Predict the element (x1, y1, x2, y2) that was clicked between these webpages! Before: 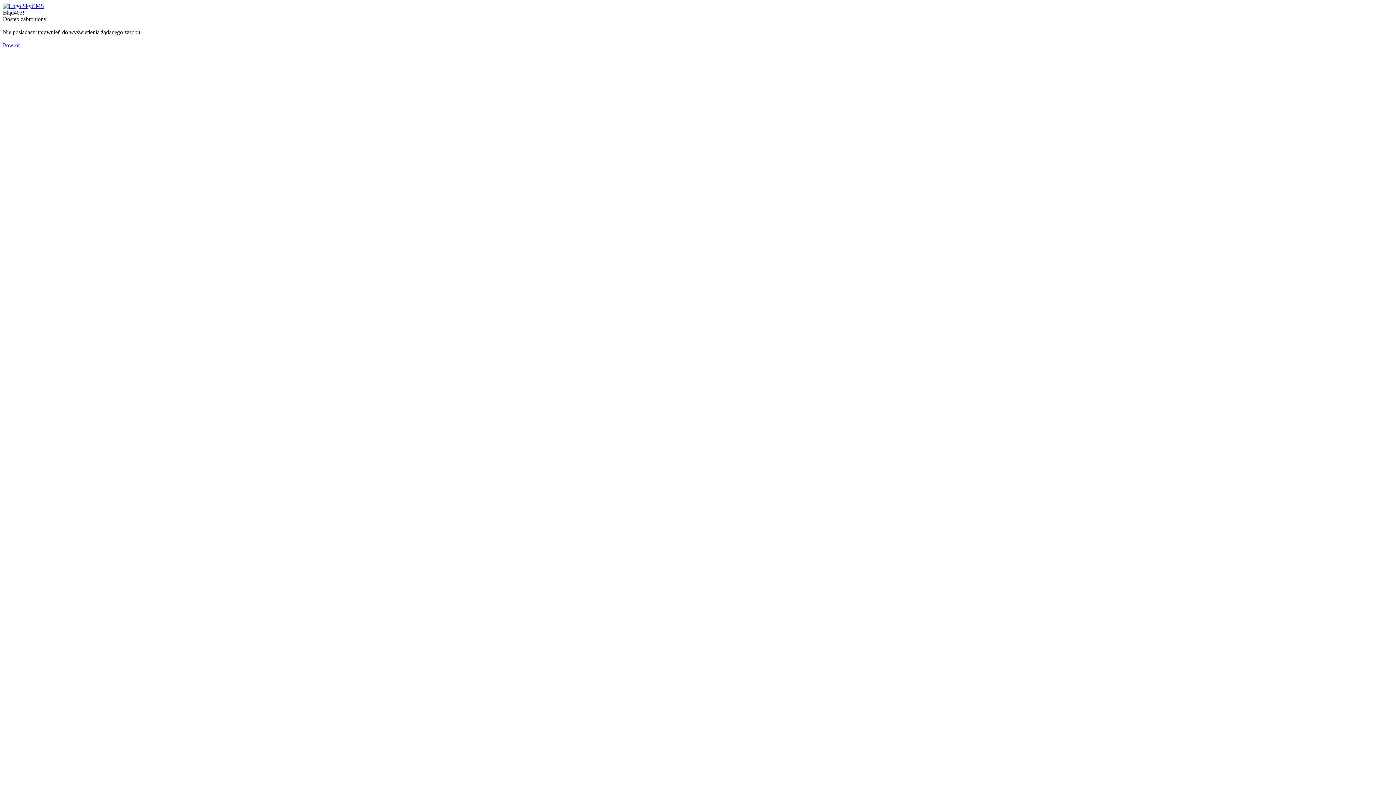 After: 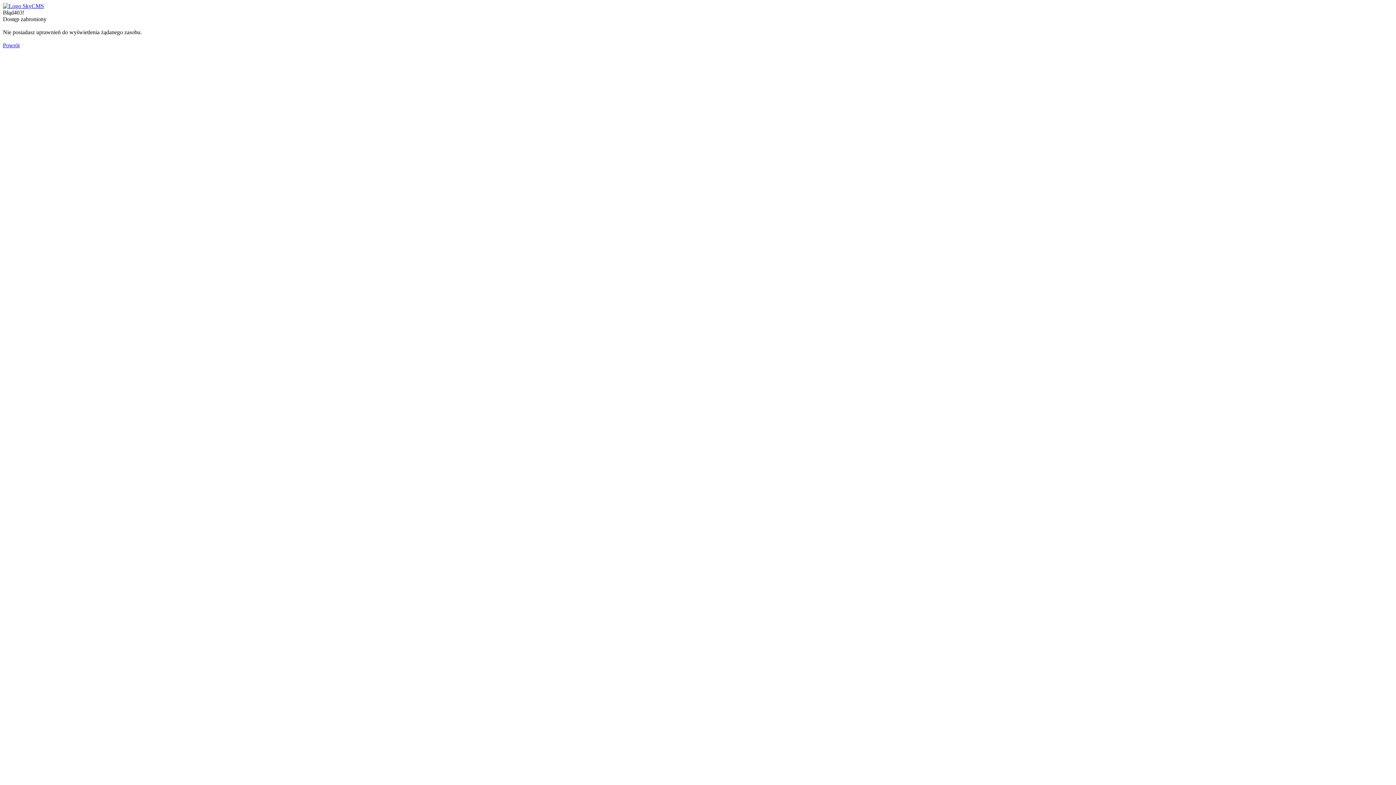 Action: bbox: (2, 42, 19, 48) label: Powrót